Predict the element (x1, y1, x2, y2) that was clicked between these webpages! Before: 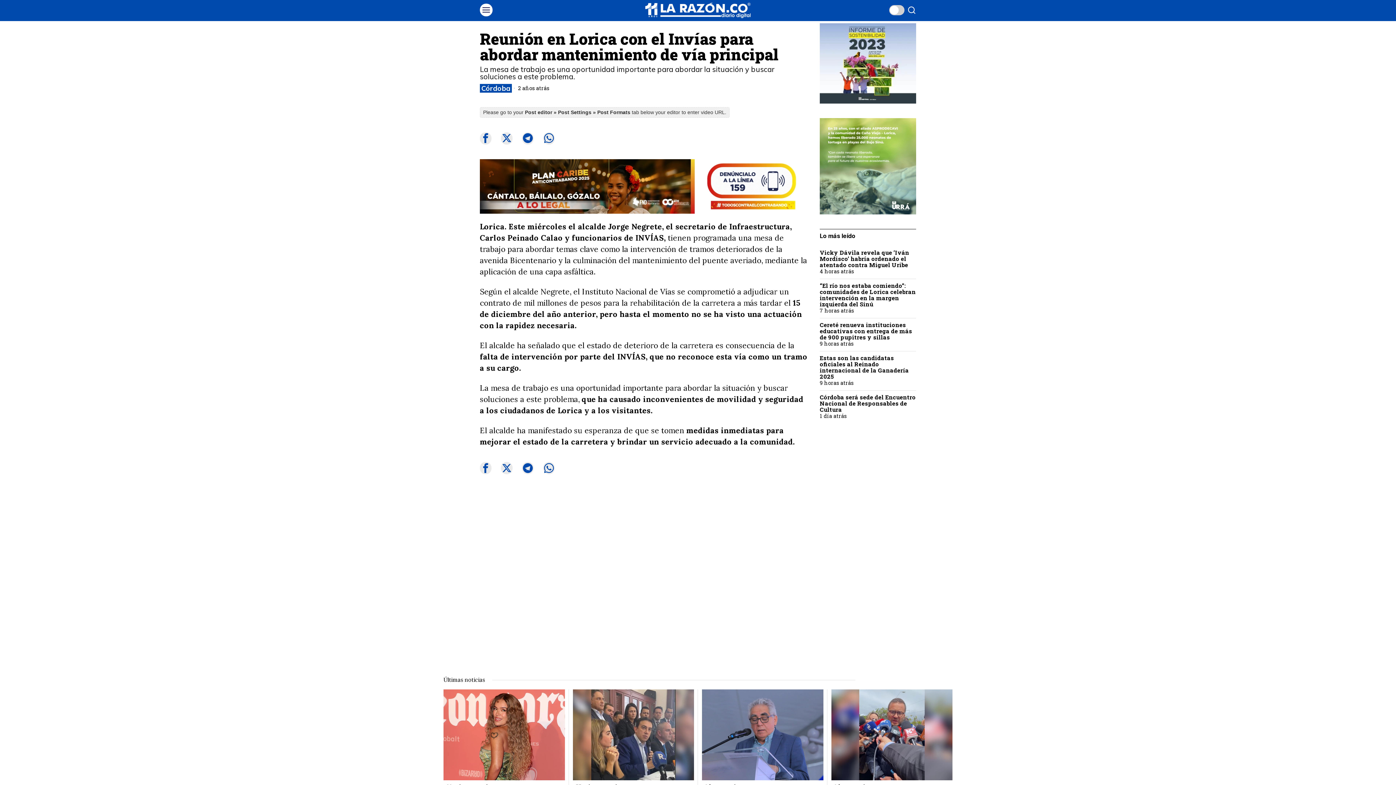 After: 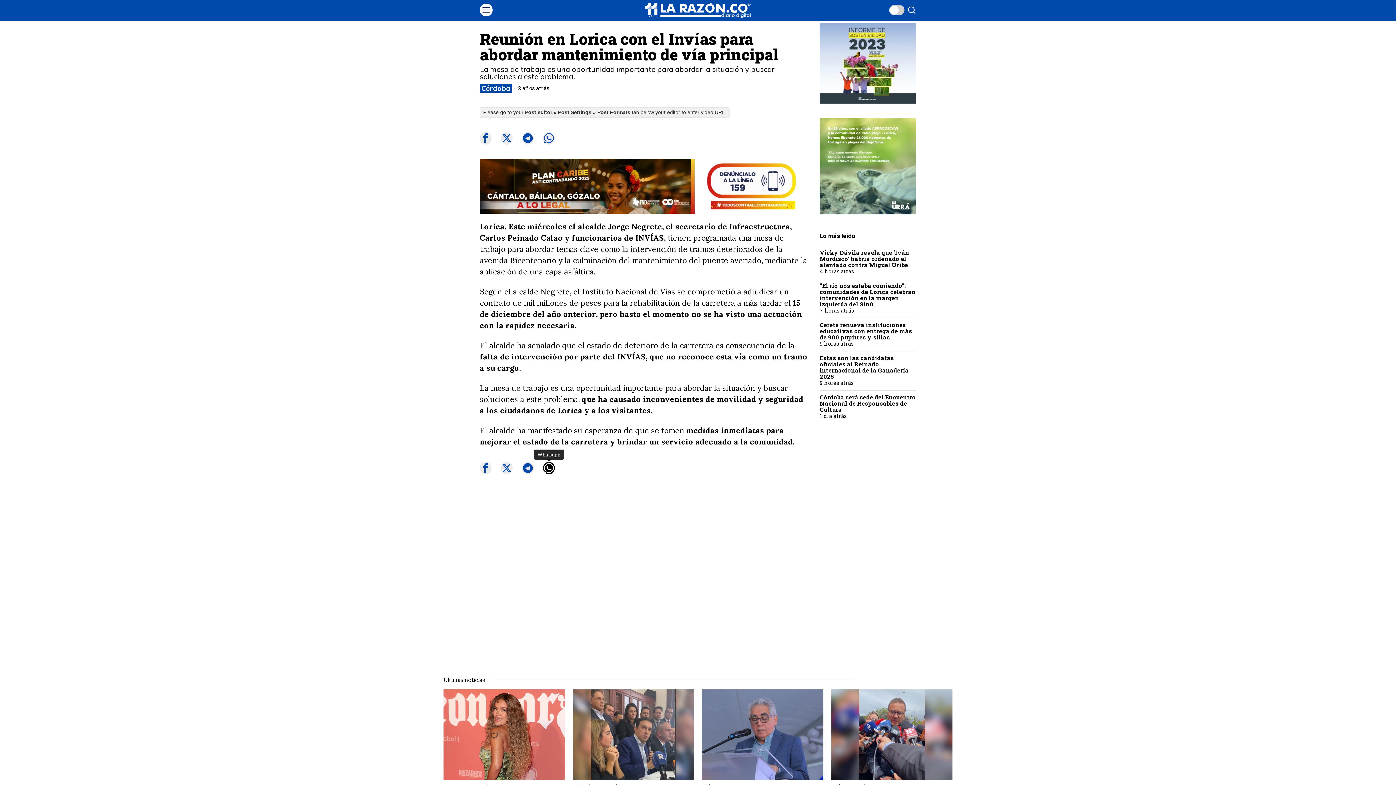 Action: bbox: (543, 462, 554, 474) label: Whatsapp